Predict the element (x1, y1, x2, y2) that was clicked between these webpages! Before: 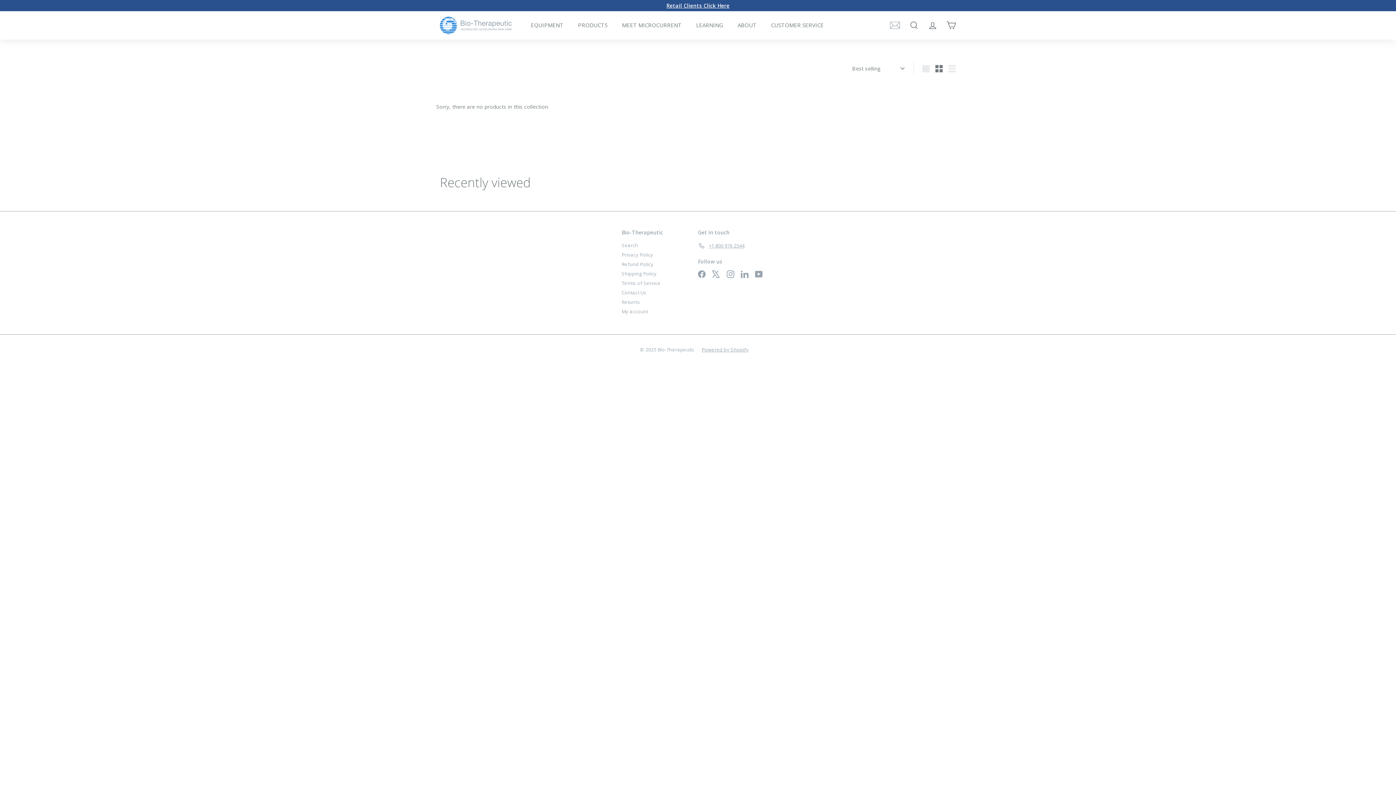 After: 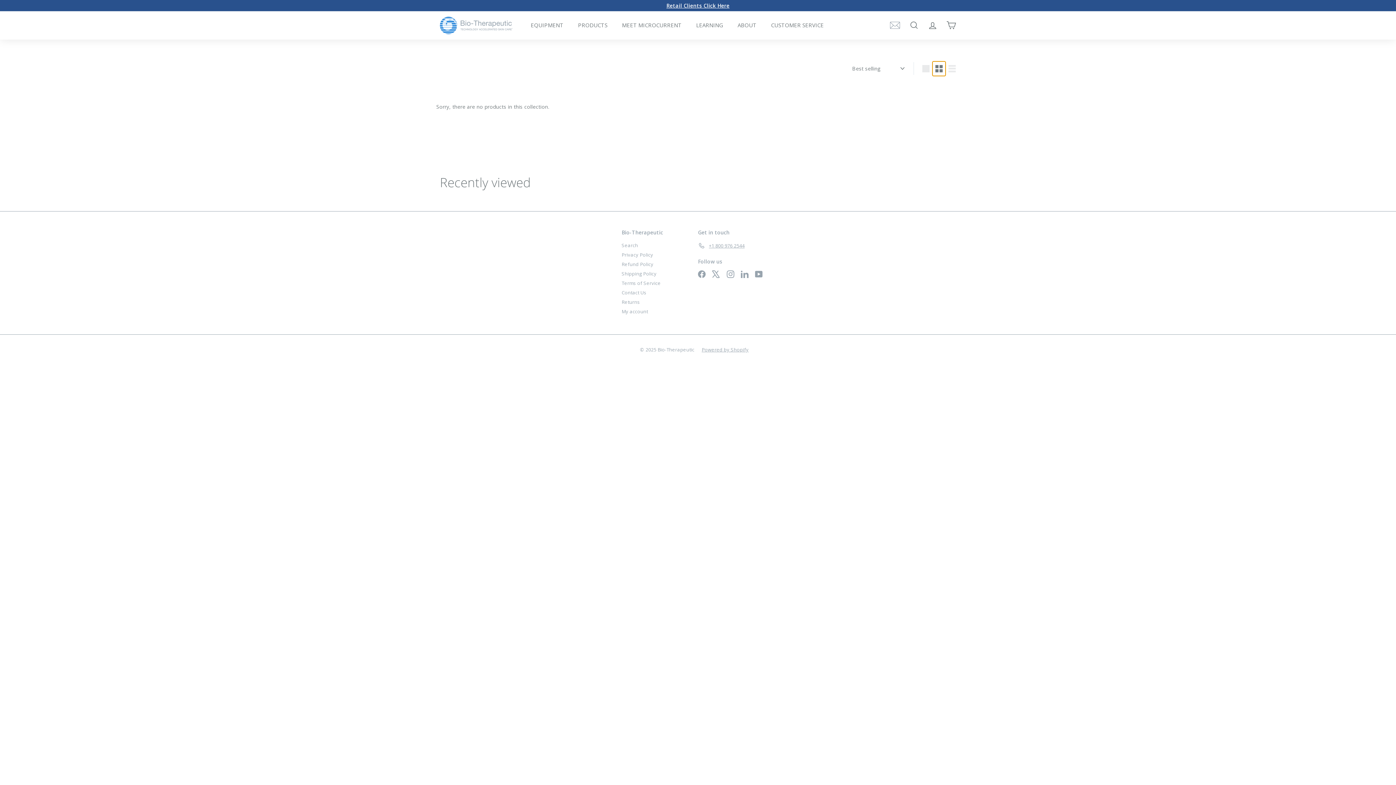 Action: bbox: (932, 61, 945, 75) label: Small